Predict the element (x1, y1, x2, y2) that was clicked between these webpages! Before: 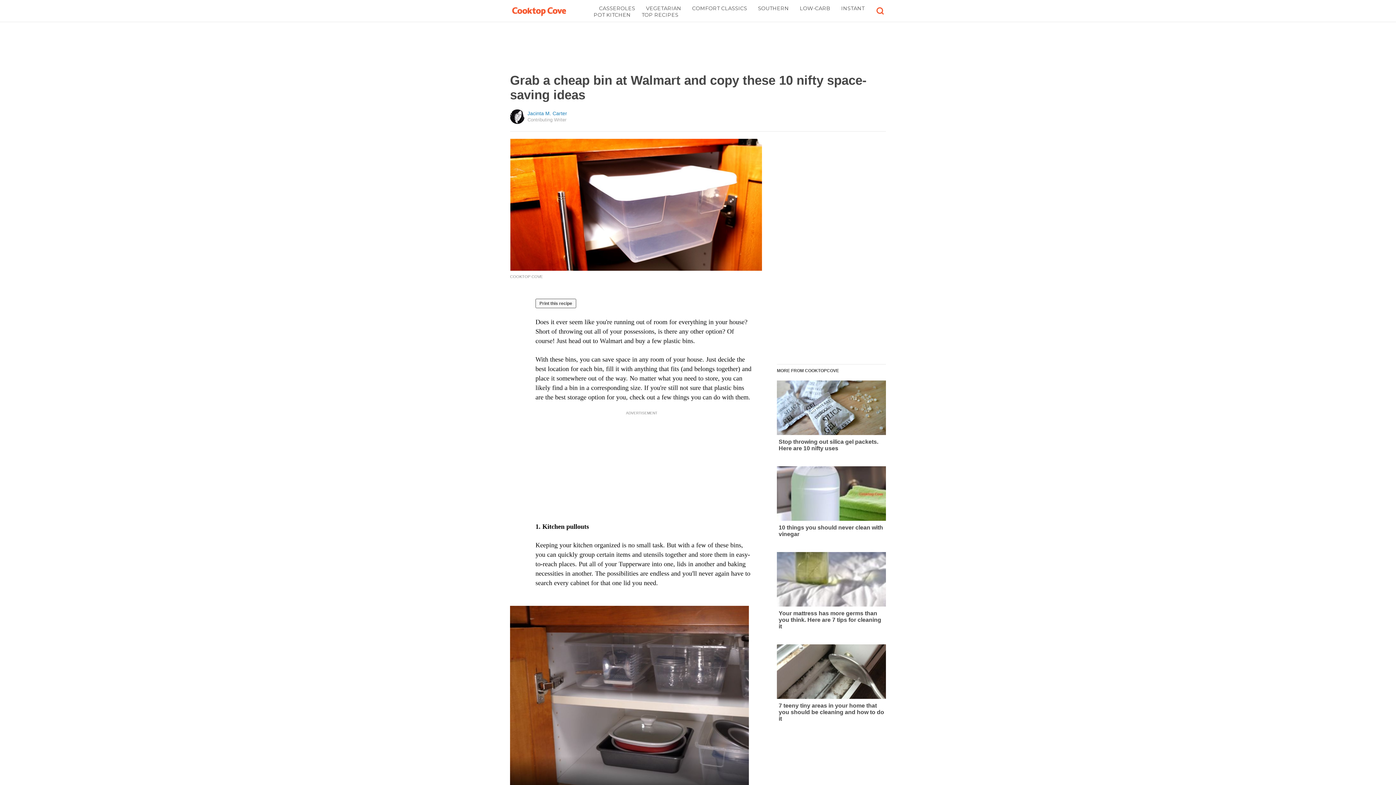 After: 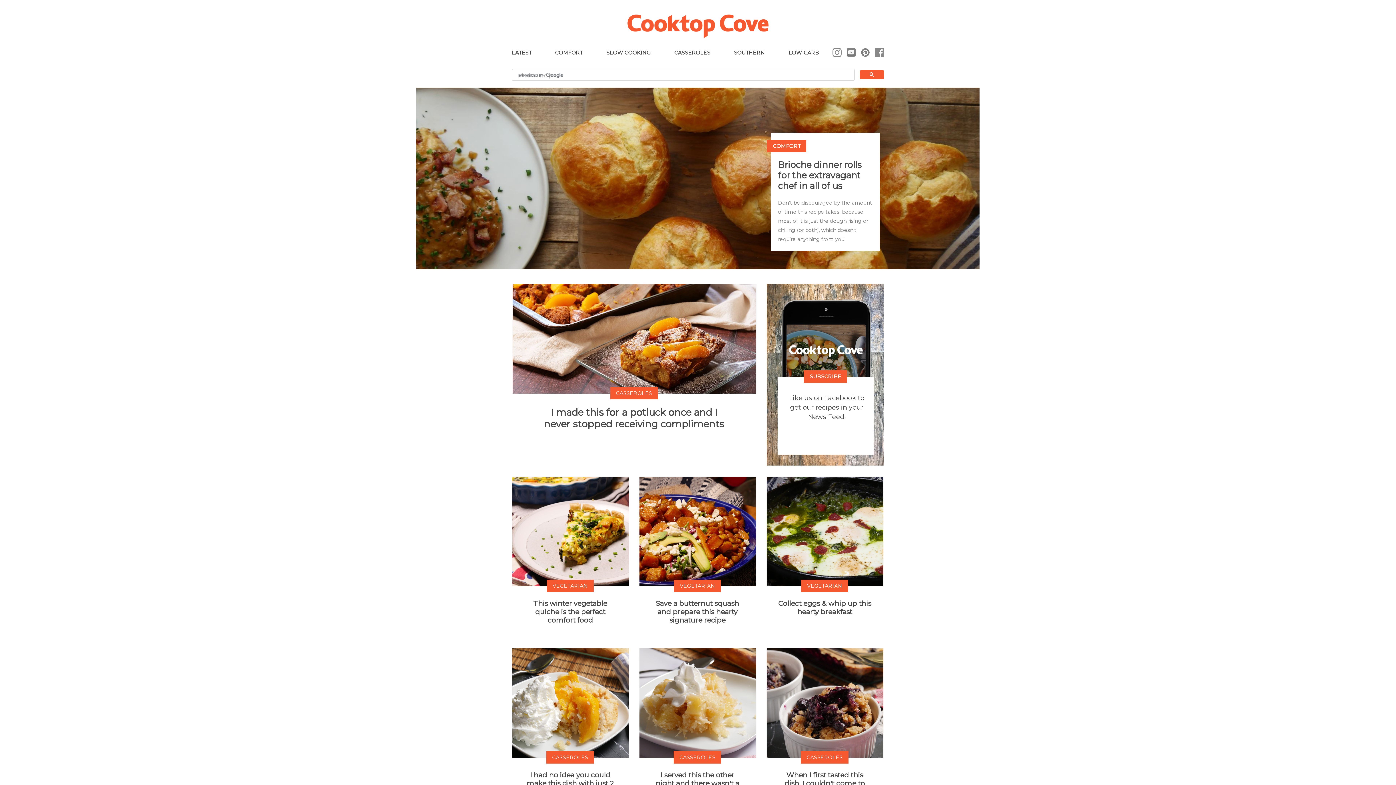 Action: bbox: (512, 8, 566, 18)